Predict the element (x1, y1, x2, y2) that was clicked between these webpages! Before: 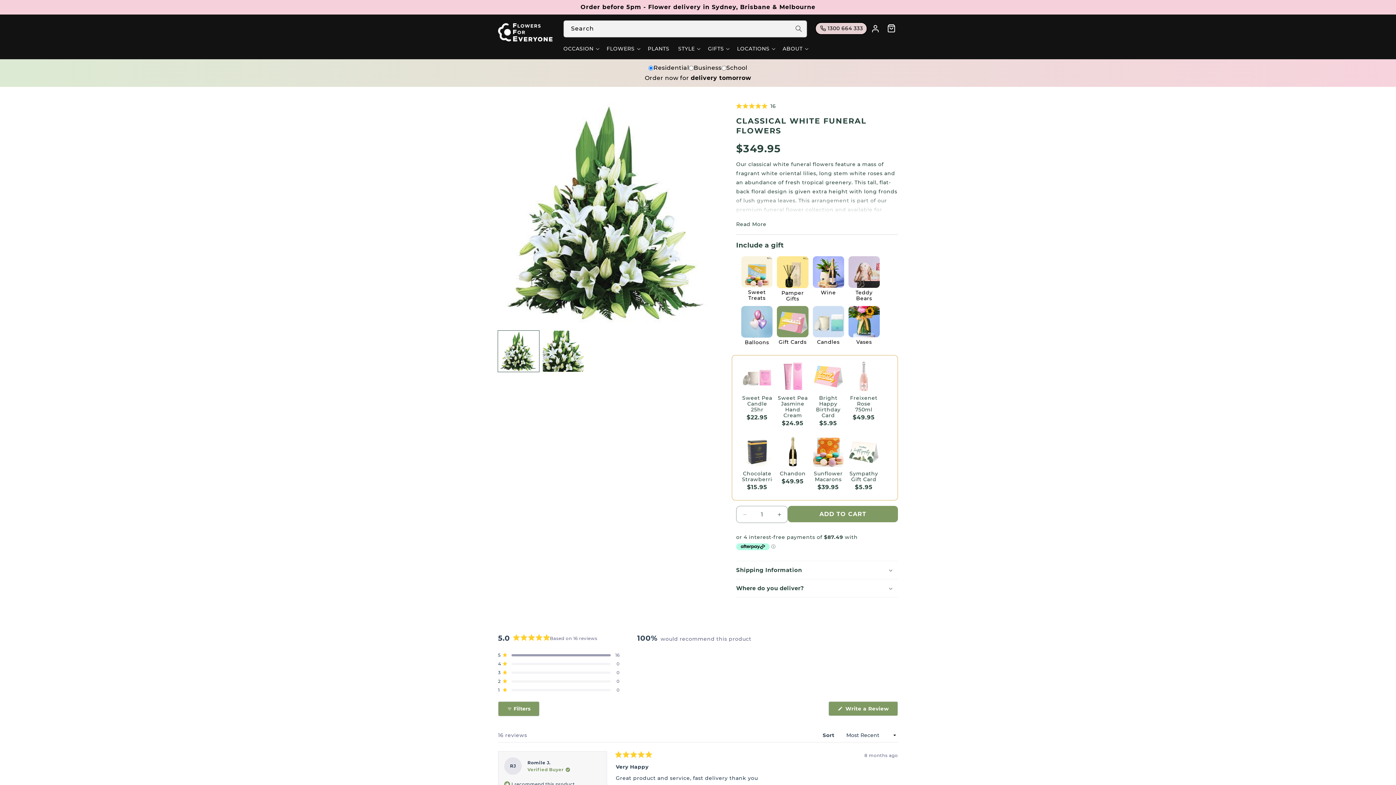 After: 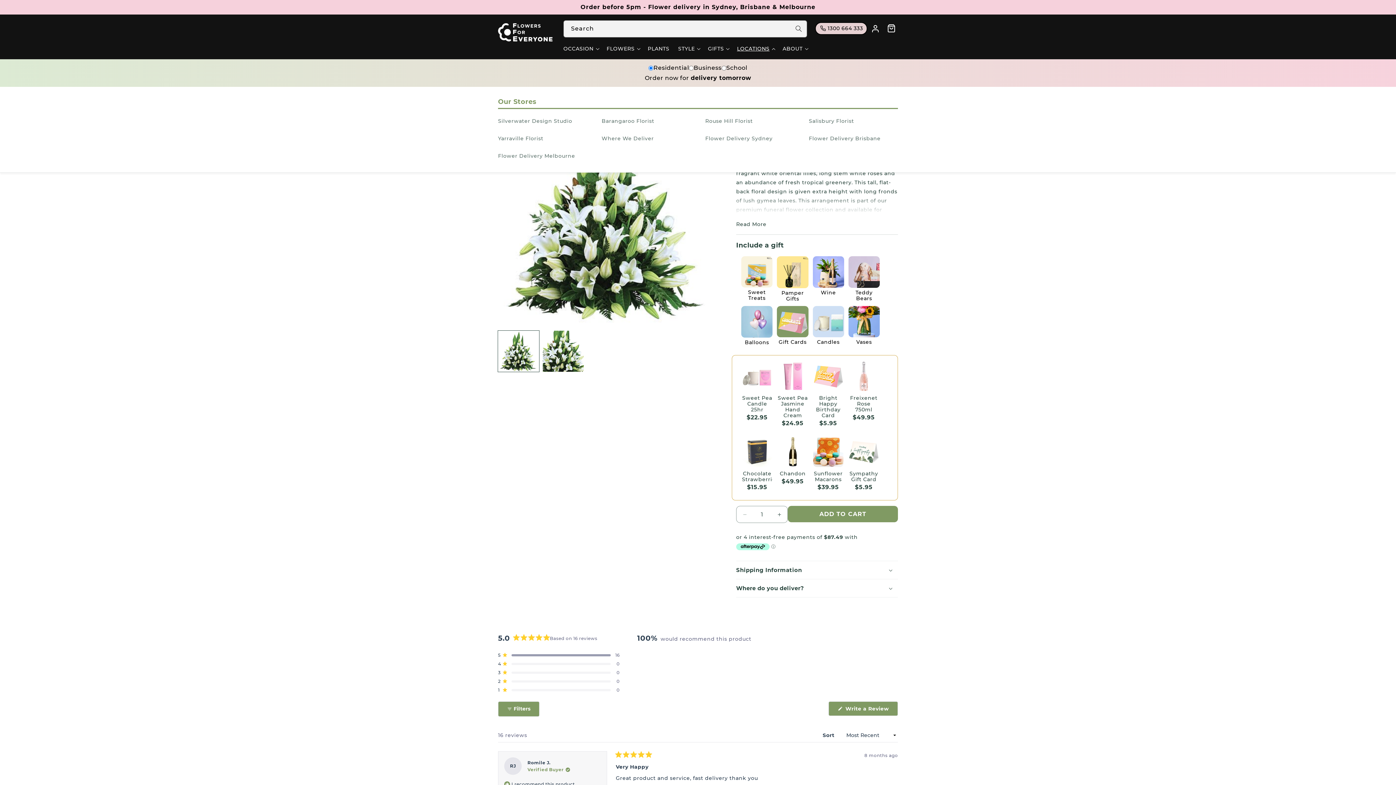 Action: bbox: (732, 41, 778, 56) label: LOCATIONS